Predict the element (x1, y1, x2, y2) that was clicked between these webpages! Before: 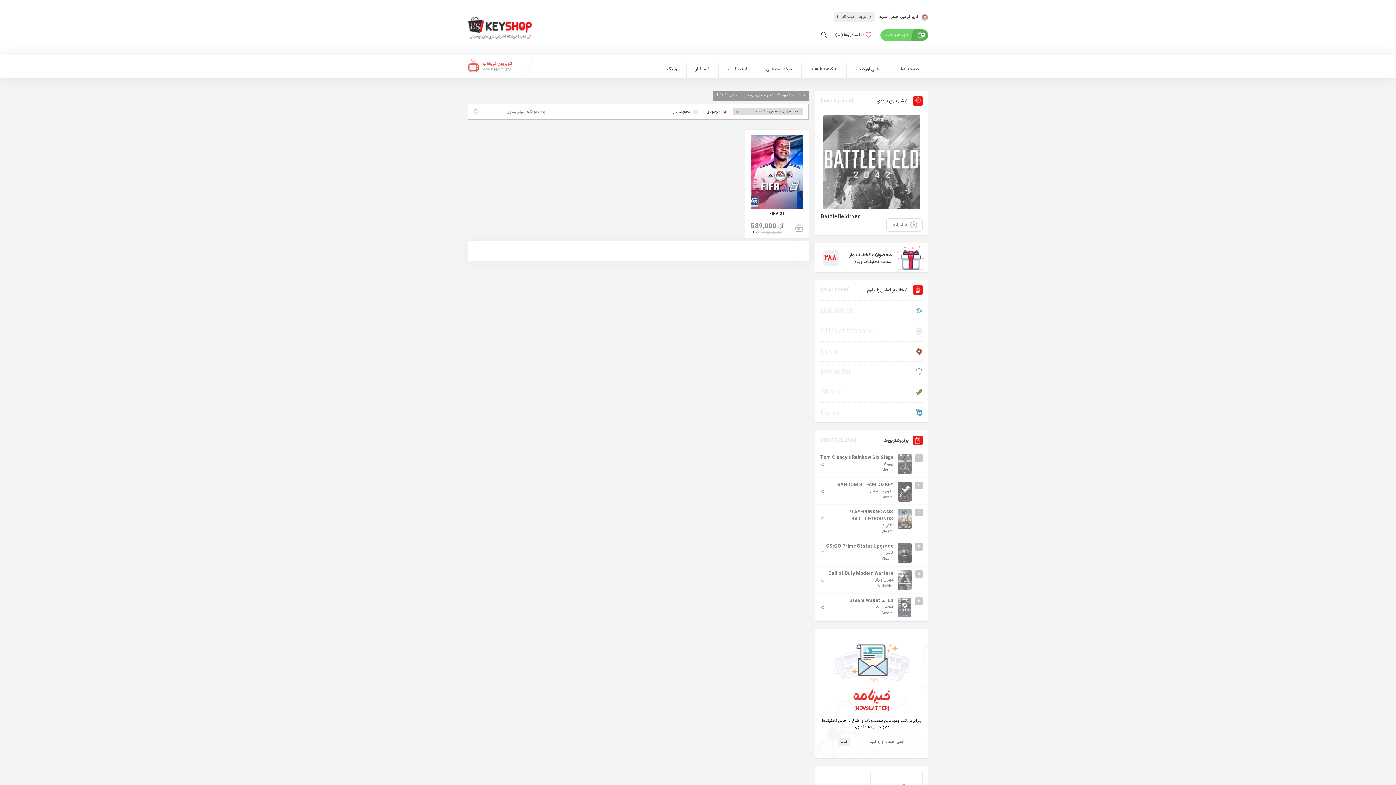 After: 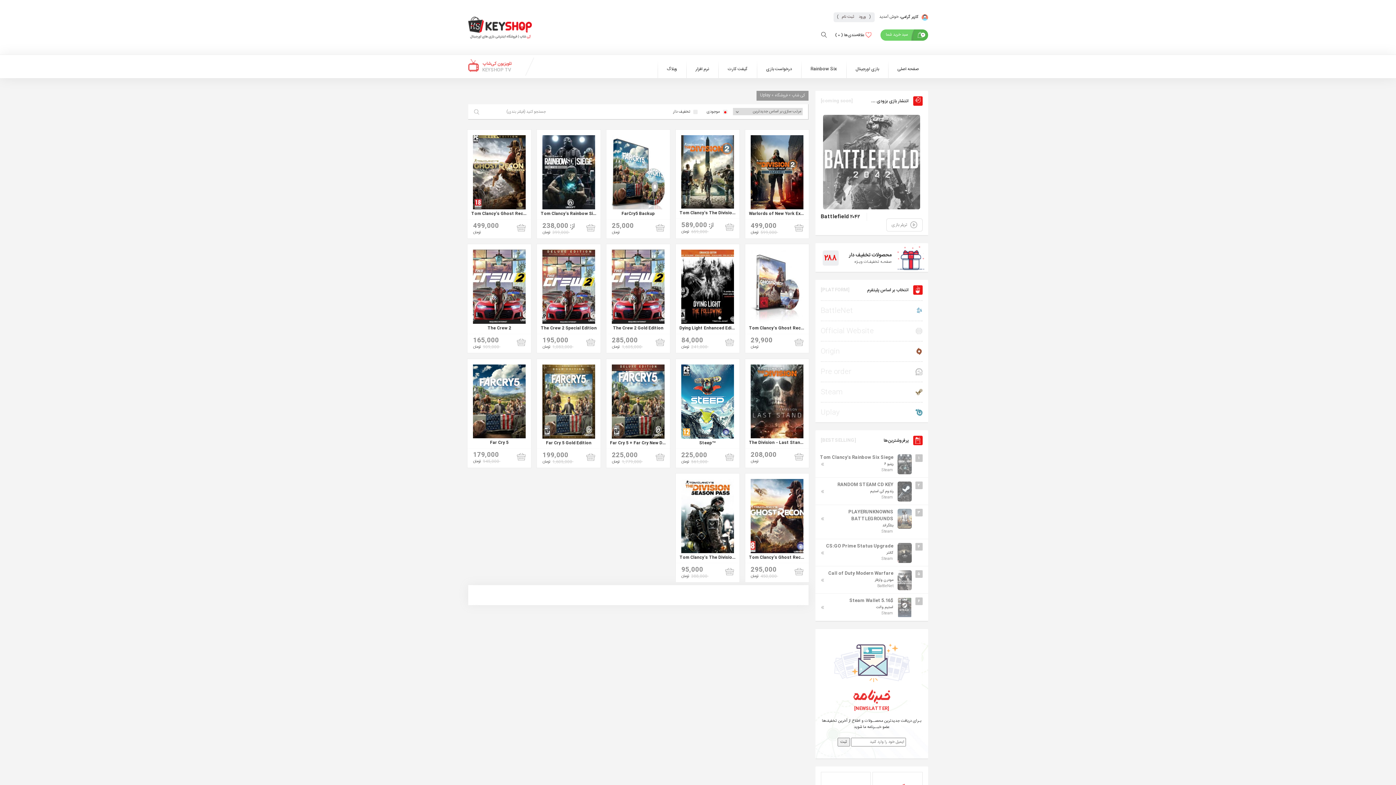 Action: bbox: (820, 407, 839, 418) label: Uplay
یوپلی